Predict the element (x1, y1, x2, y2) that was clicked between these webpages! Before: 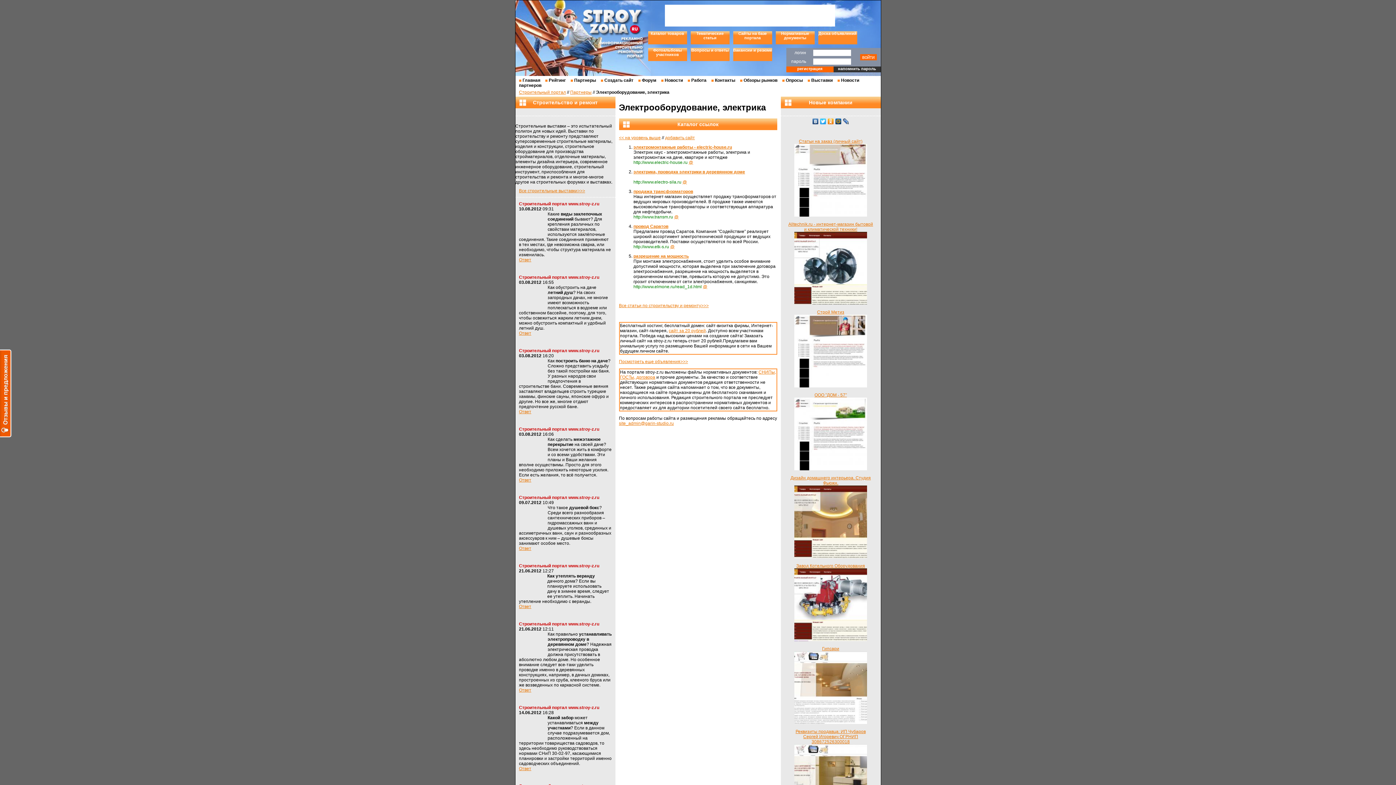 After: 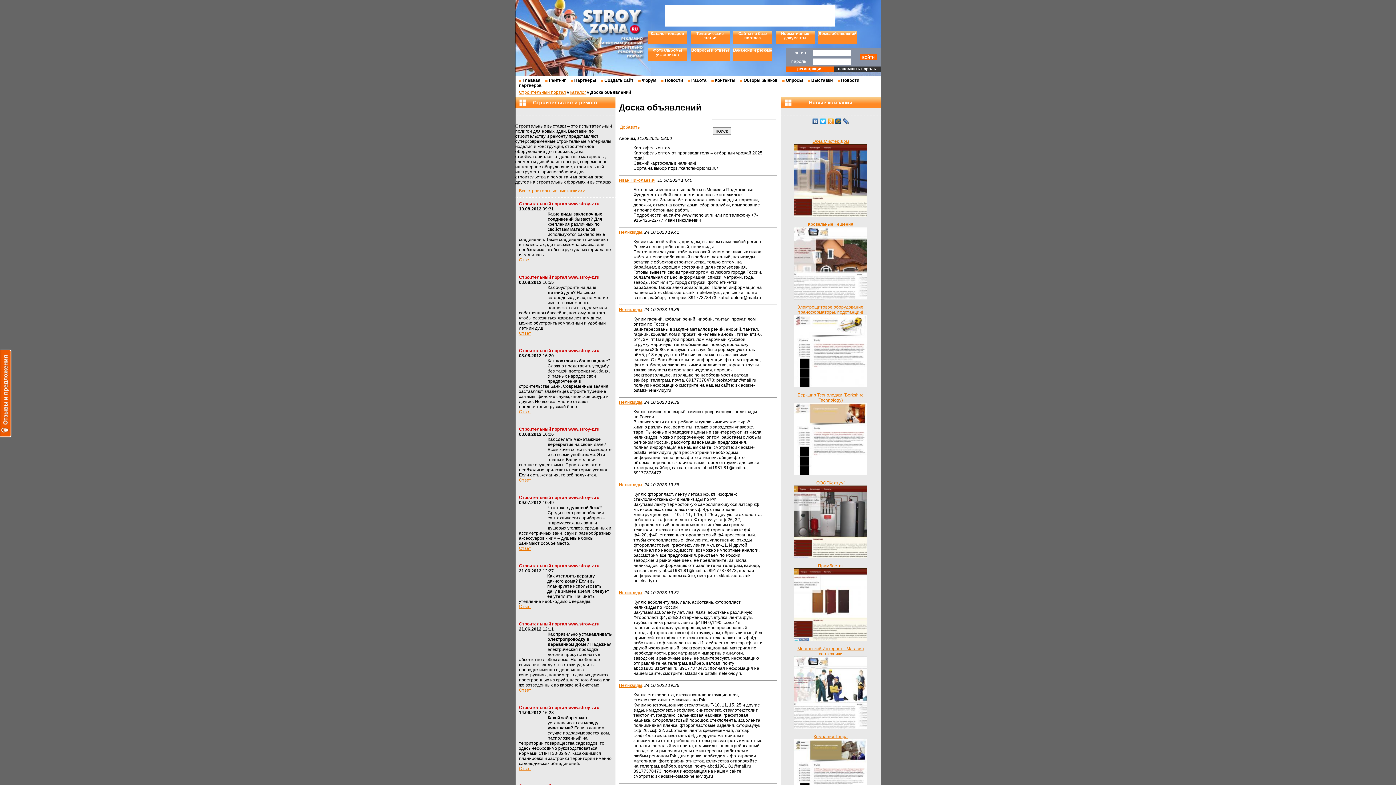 Action: bbox: (619, 359, 688, 364) label: Посмотреть еще объявления>>>